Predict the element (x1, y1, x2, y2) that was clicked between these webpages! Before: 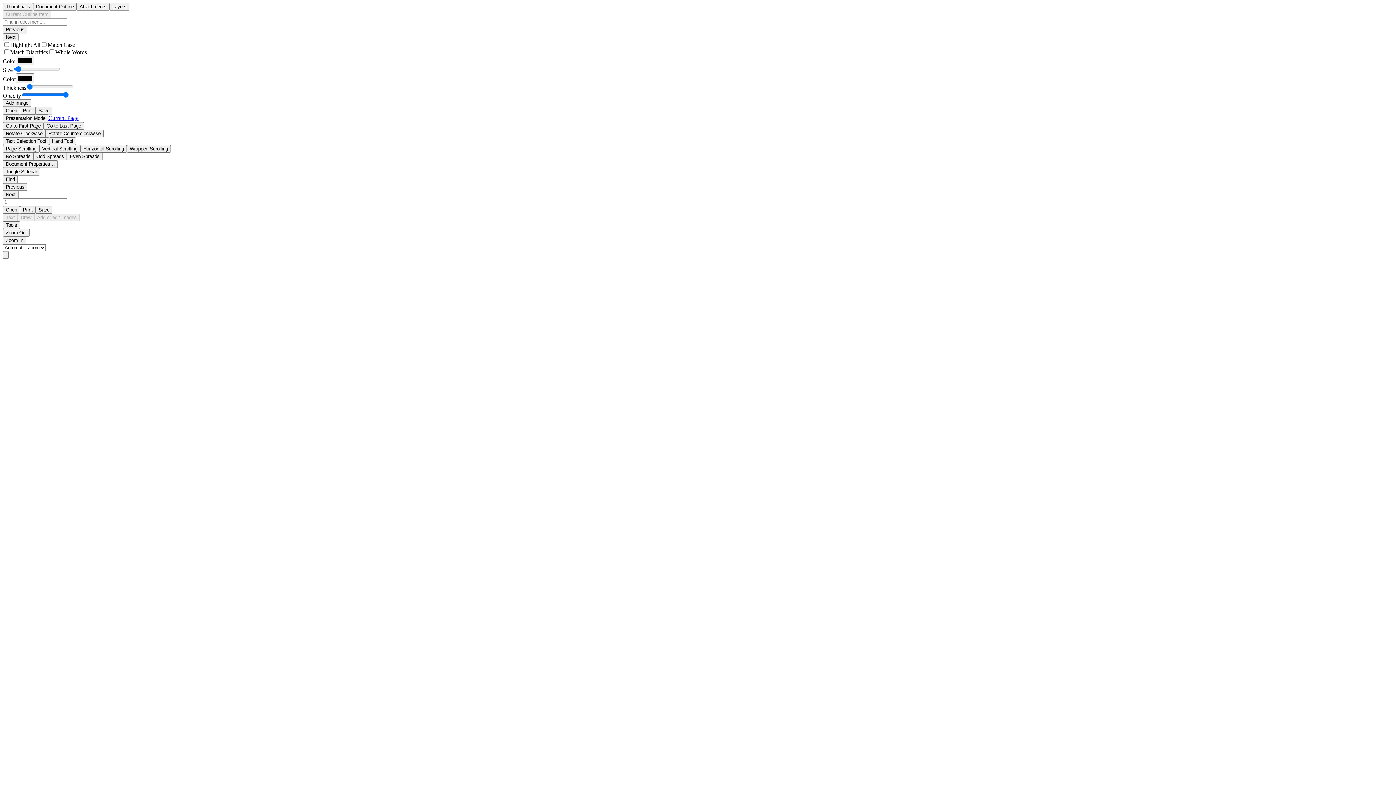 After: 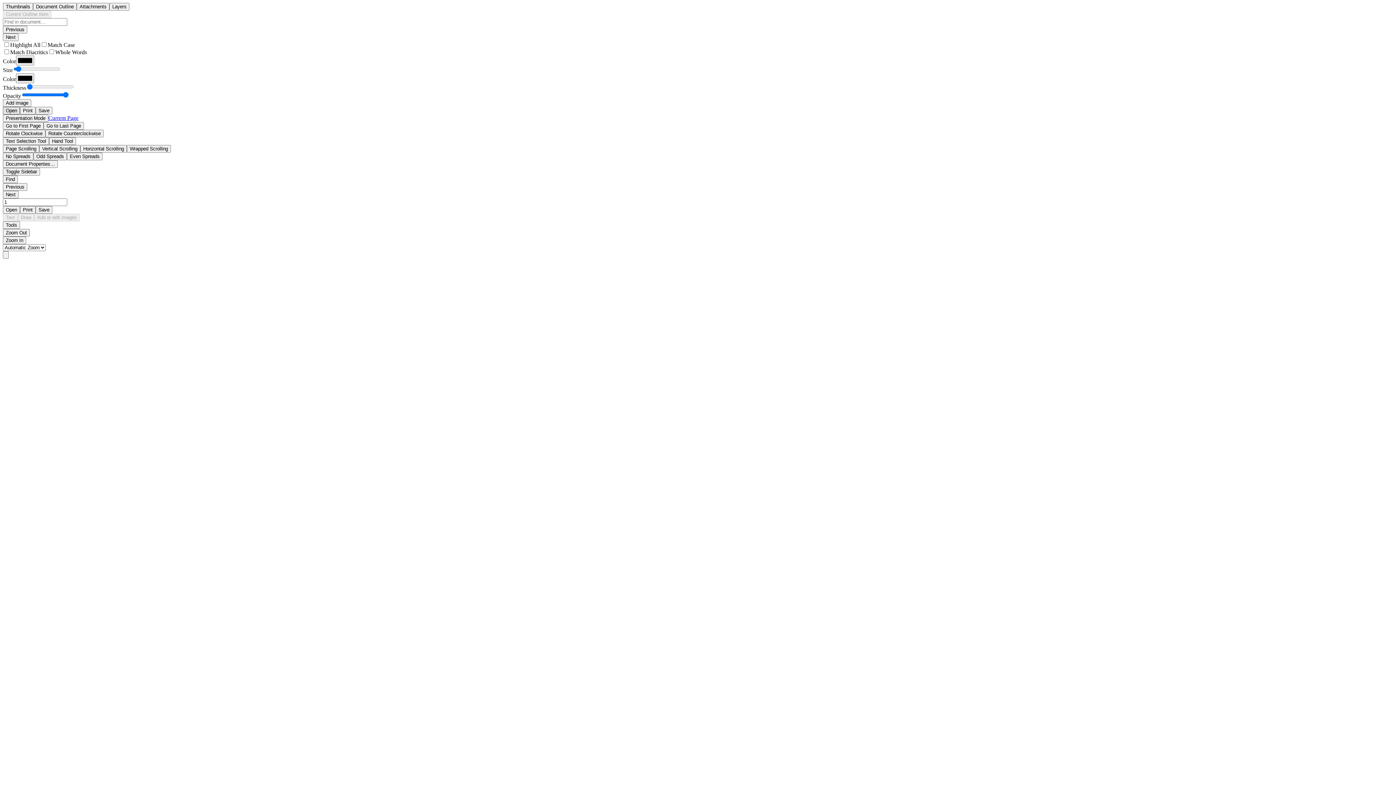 Action: bbox: (2, 106, 20, 114) label: Open